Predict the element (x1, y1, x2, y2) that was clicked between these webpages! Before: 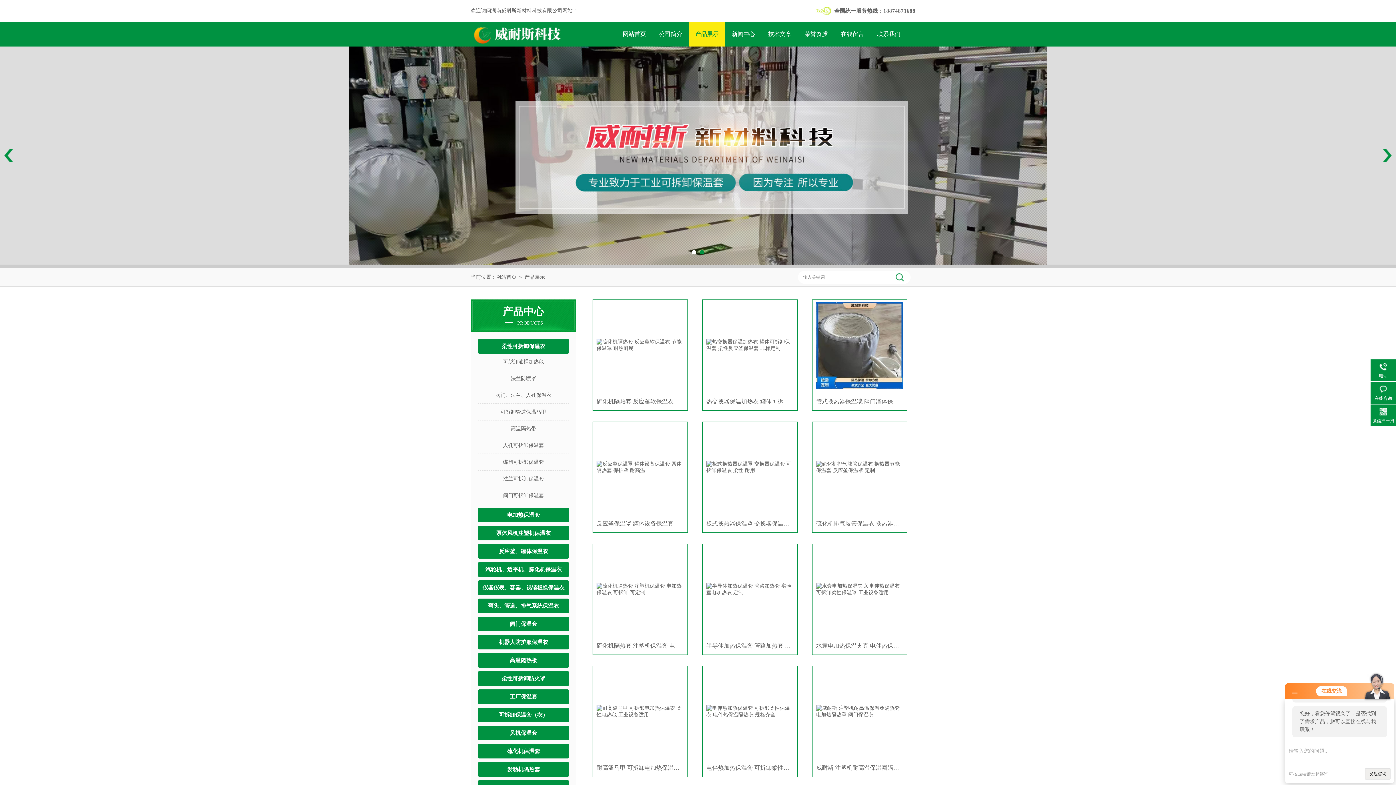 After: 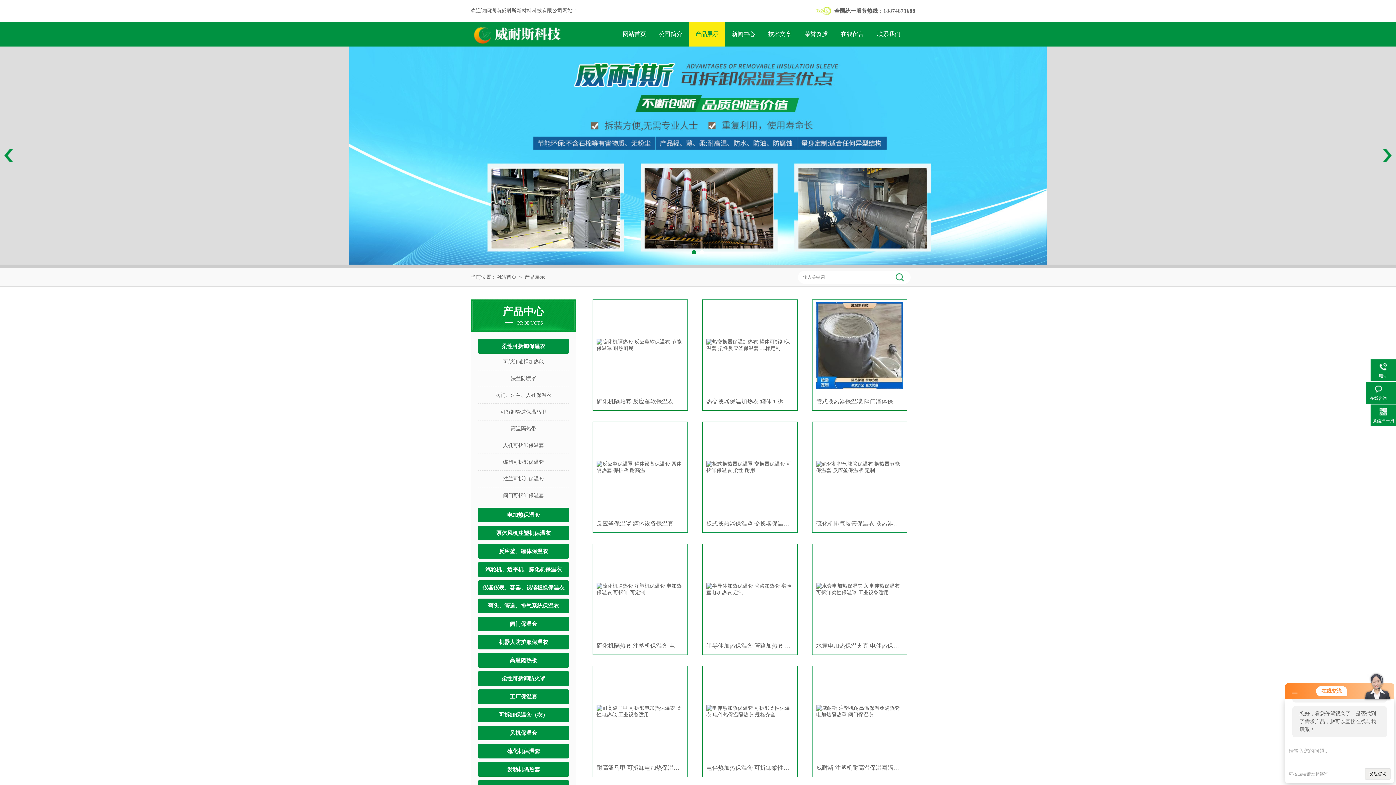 Action: bbox: (1370, 384, 1396, 402) label: 在线咨询